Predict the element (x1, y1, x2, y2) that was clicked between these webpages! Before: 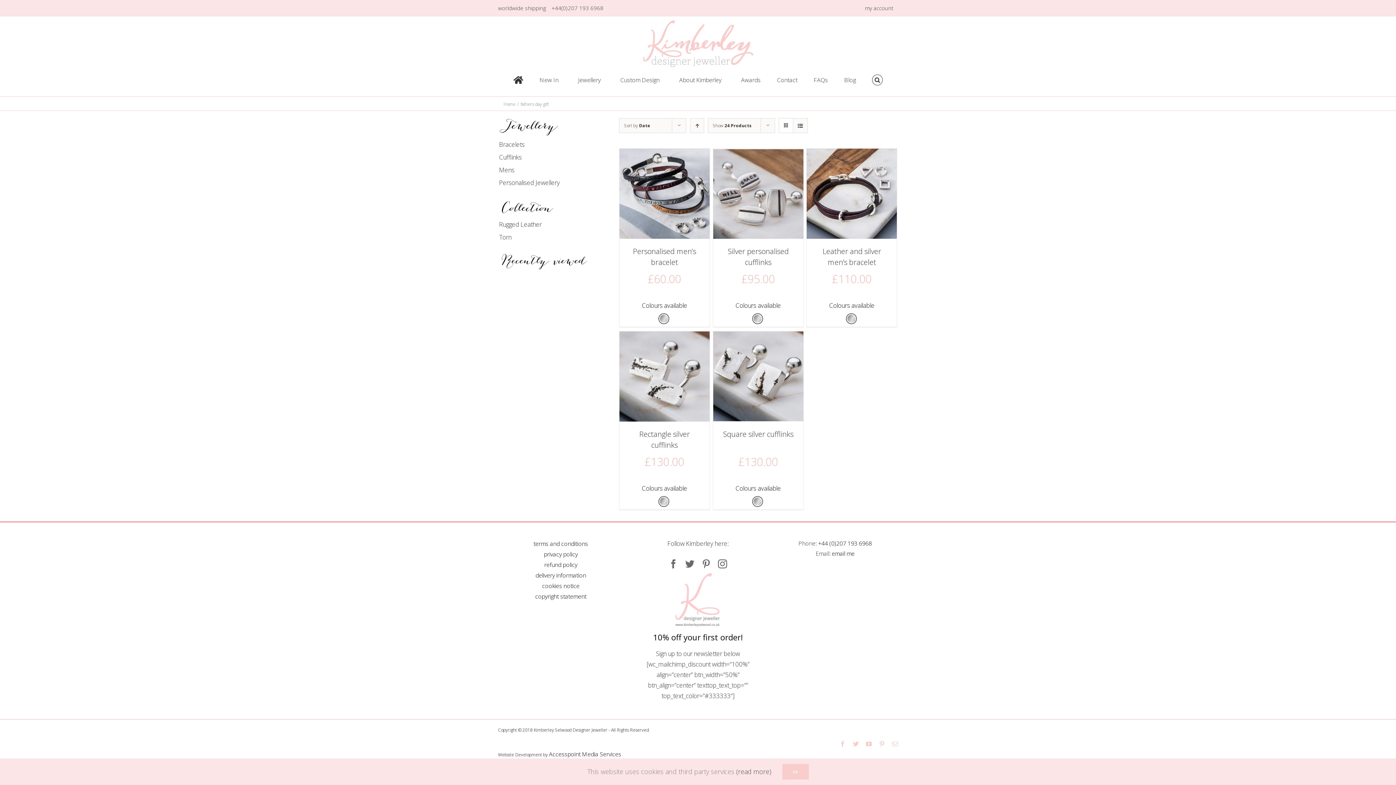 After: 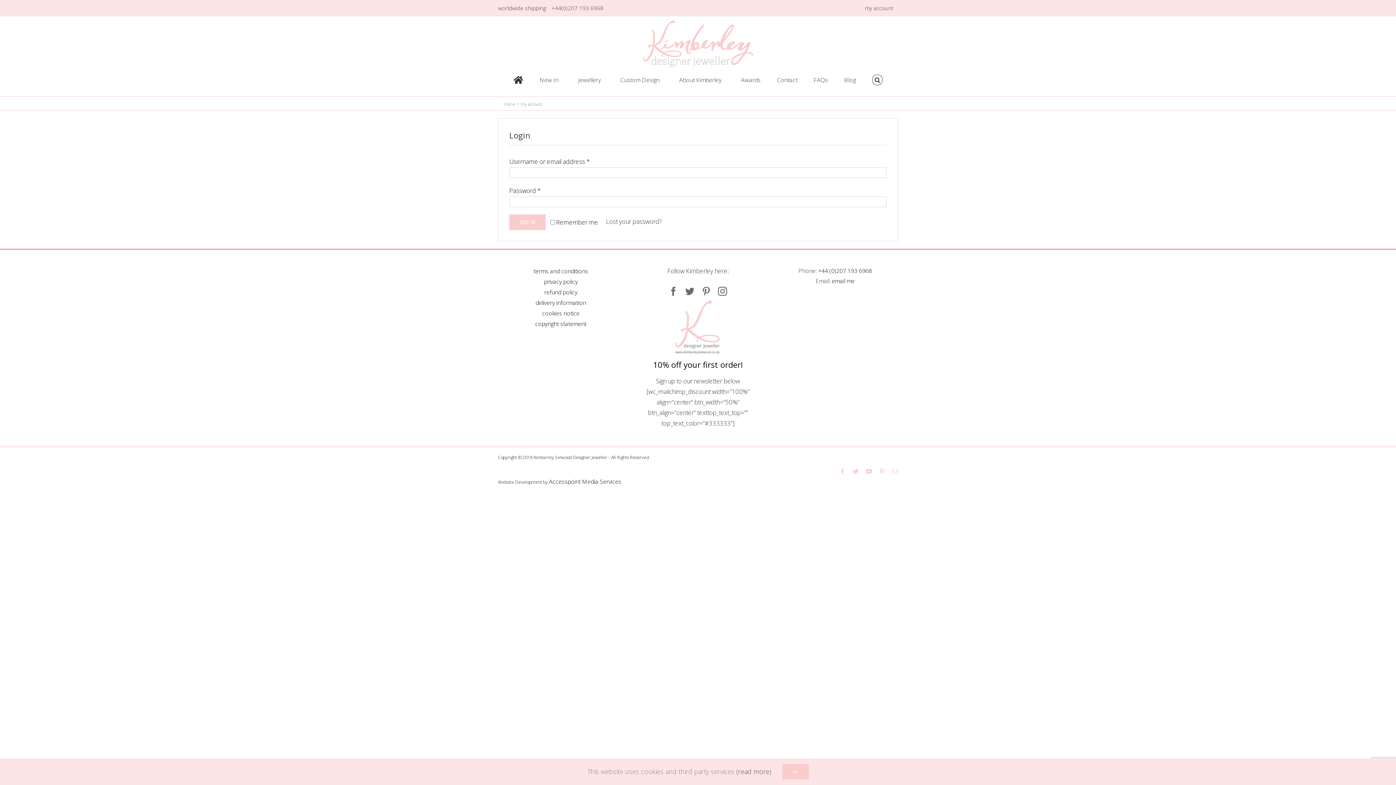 Action: bbox: (860, 0, 898, 16) label: my account